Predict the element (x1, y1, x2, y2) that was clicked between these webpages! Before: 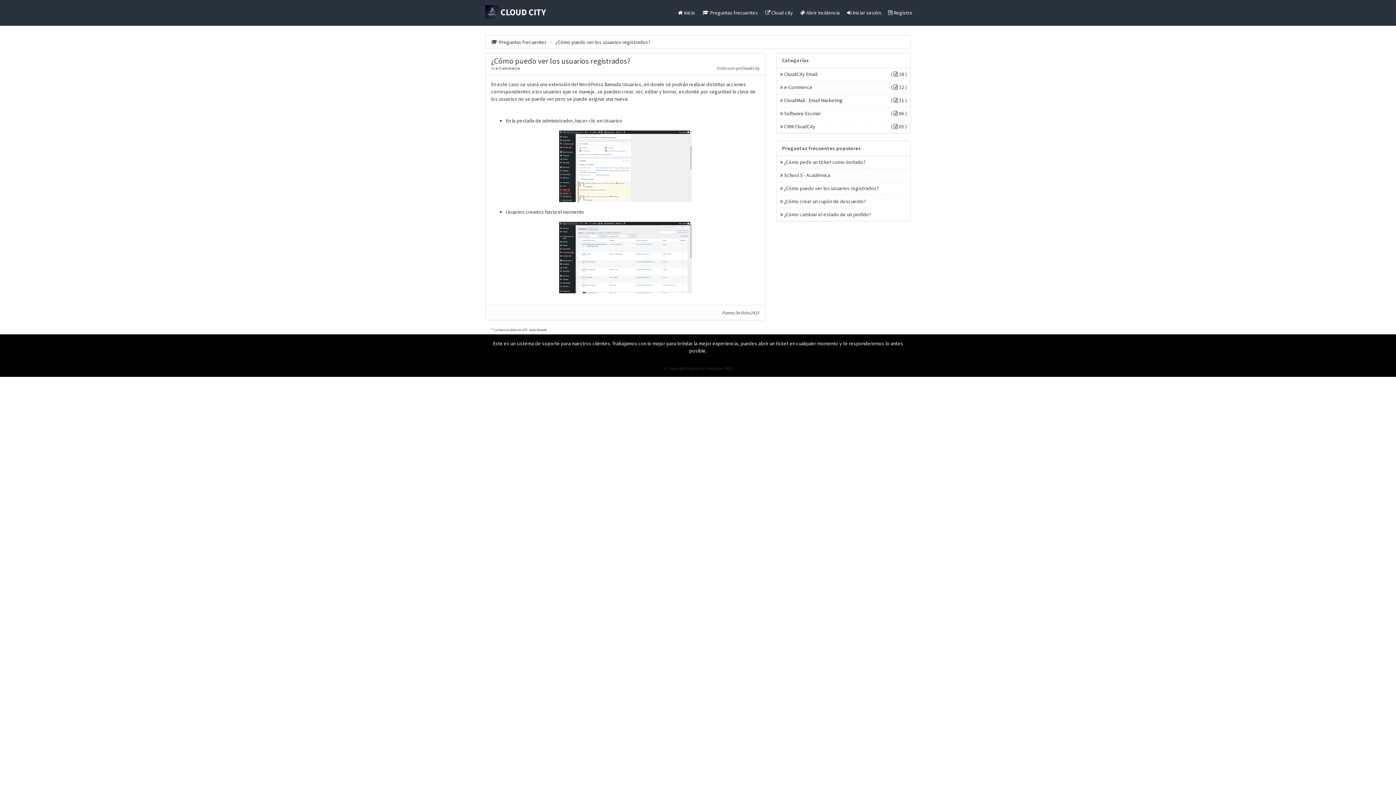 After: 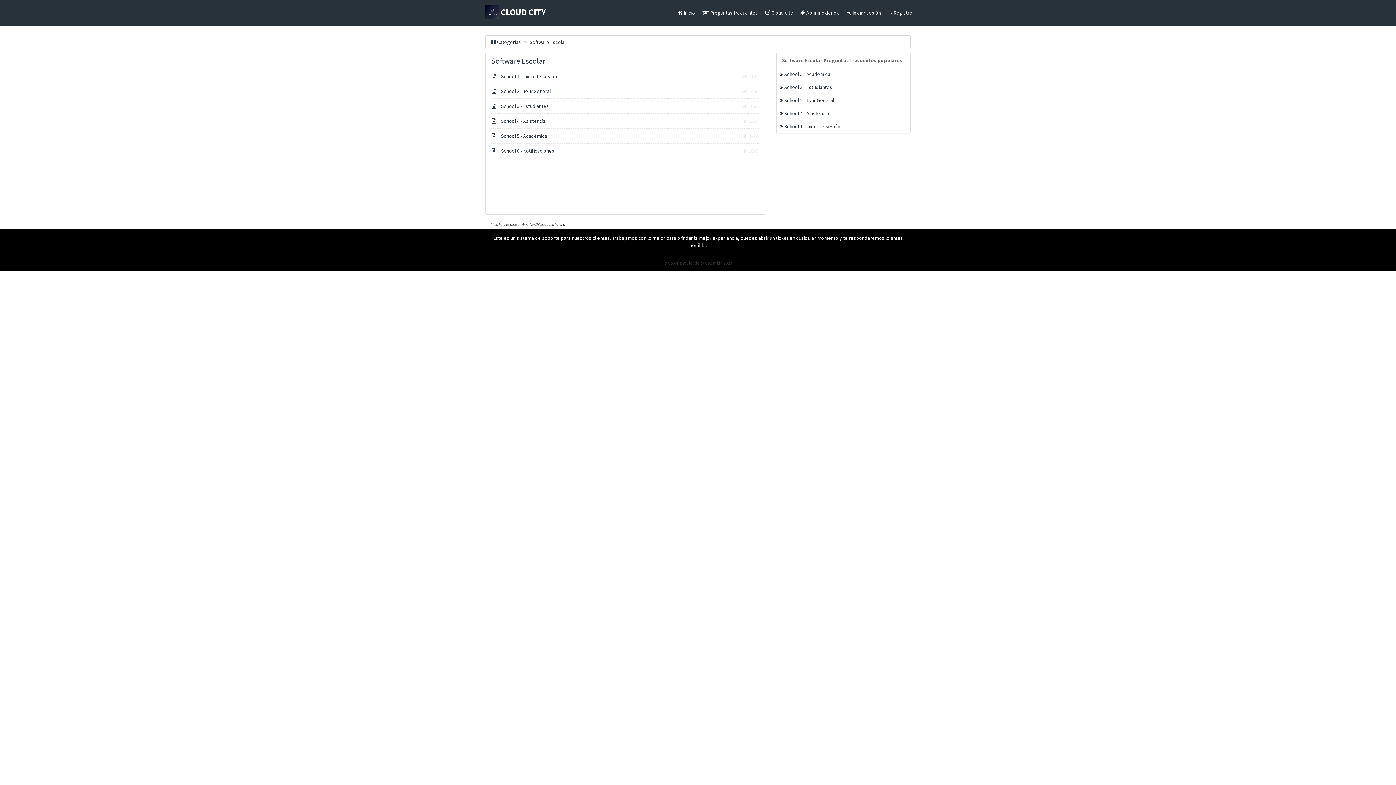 Action: label:  Software Escolar
(  06 ) bbox: (780, 110, 906, 116)